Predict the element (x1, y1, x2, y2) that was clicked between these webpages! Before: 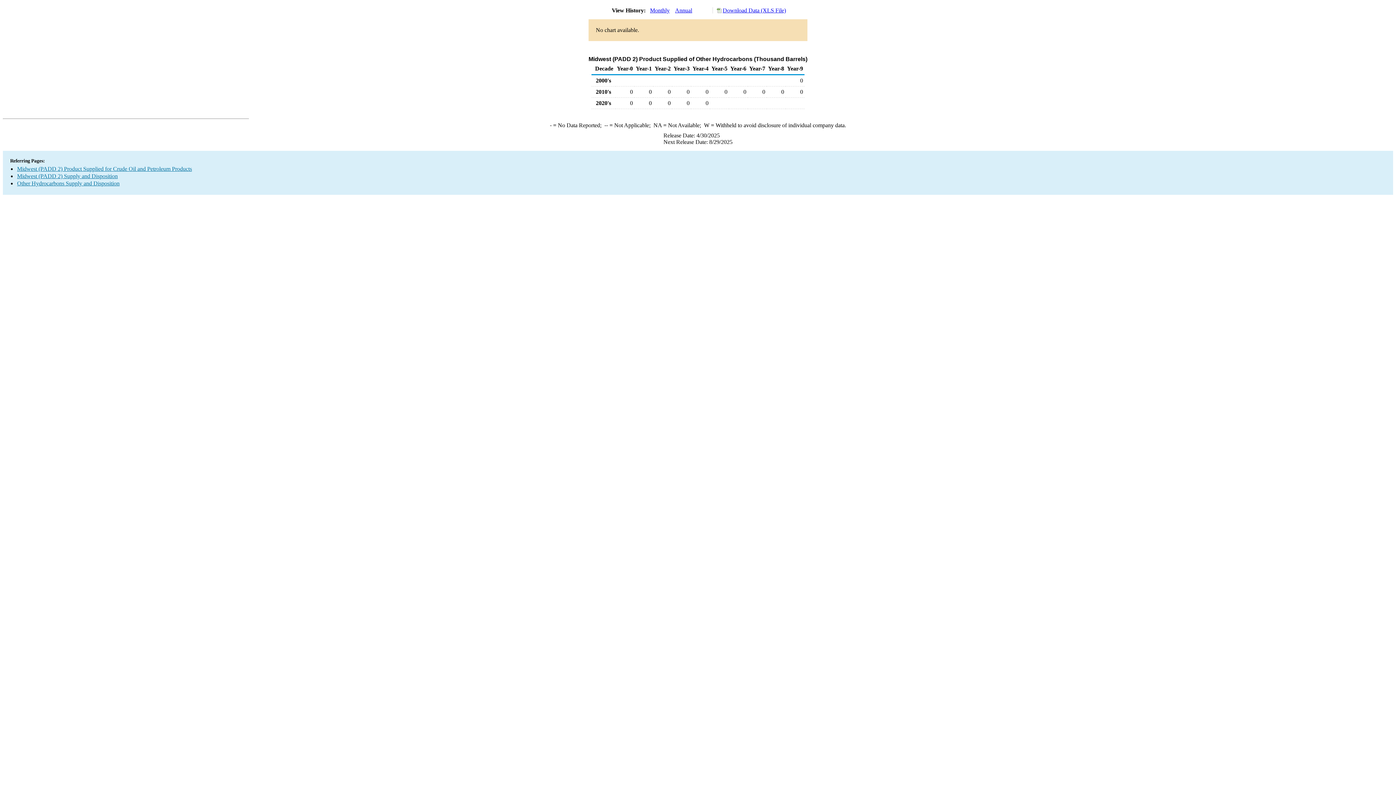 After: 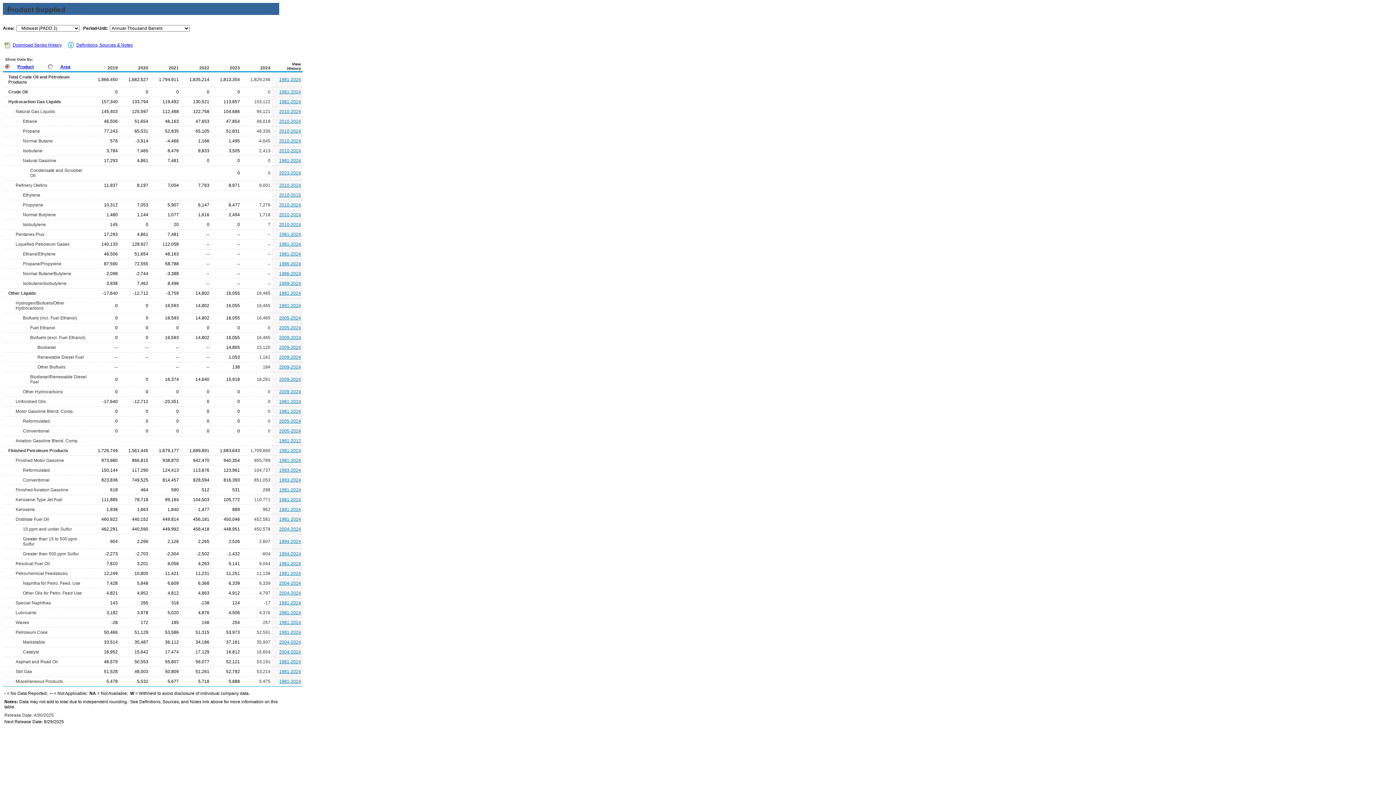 Action: label: Midwest (PADD 2) Product Supplied for Crude Oil and Petroleum Products bbox: (17, 165, 192, 172)